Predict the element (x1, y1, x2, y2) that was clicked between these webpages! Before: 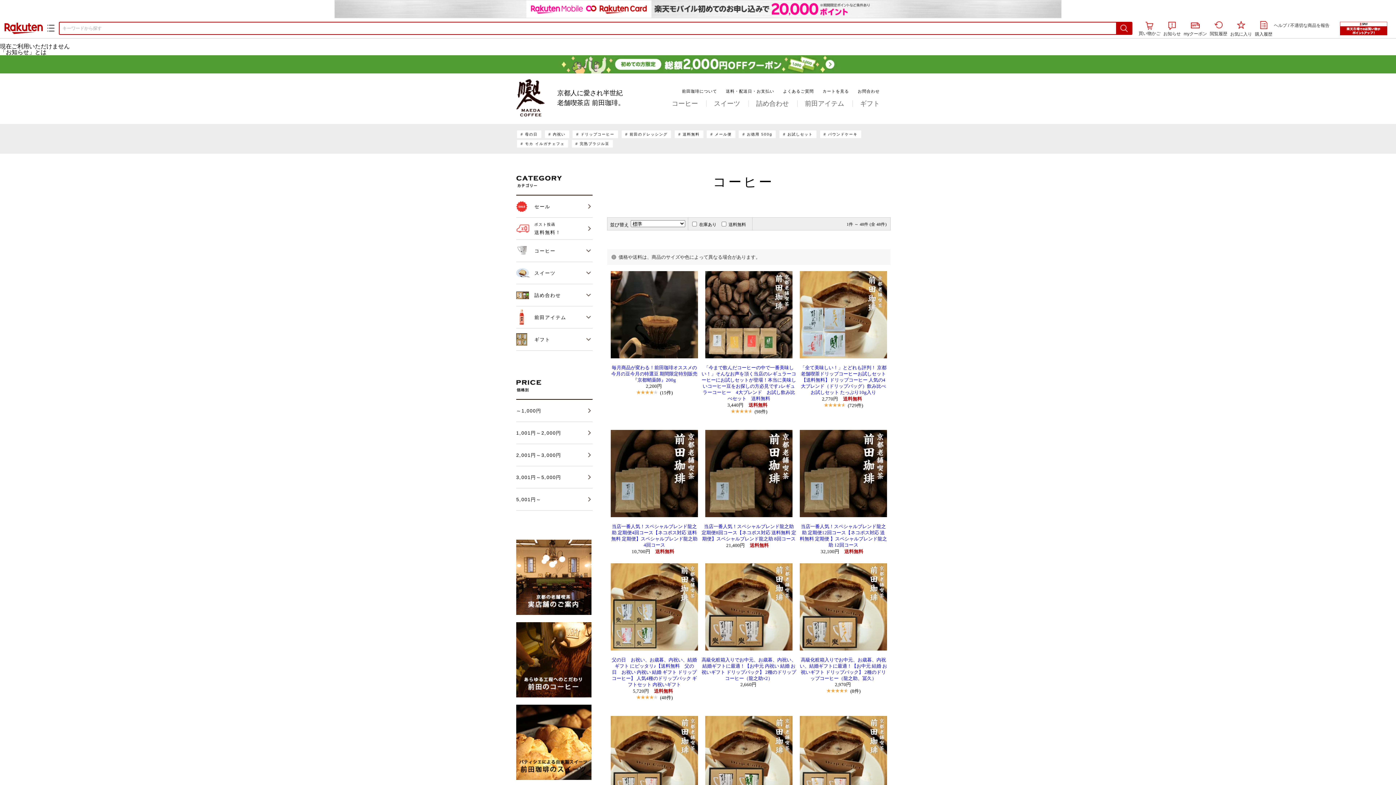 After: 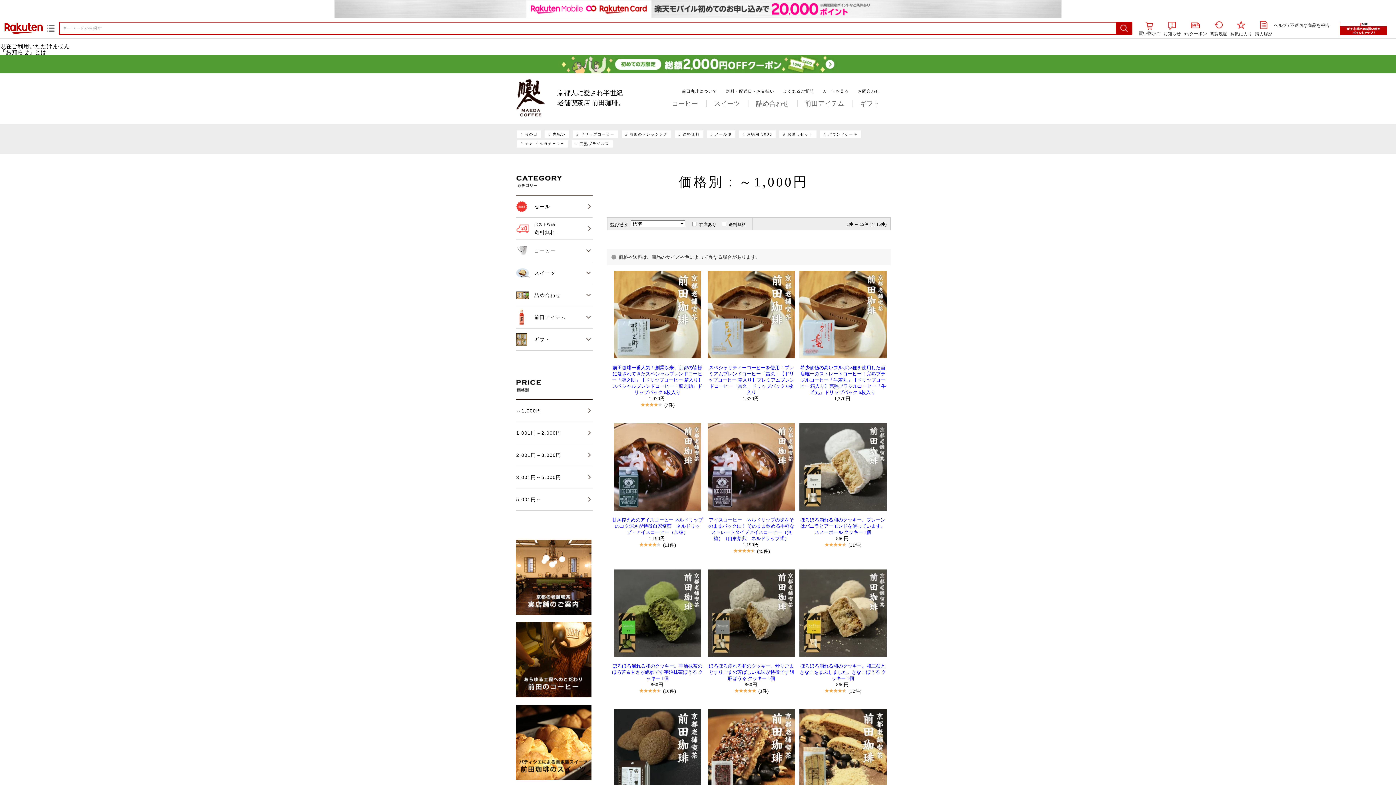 Action: label: ～1,000円 bbox: (516, 400, 592, 421)